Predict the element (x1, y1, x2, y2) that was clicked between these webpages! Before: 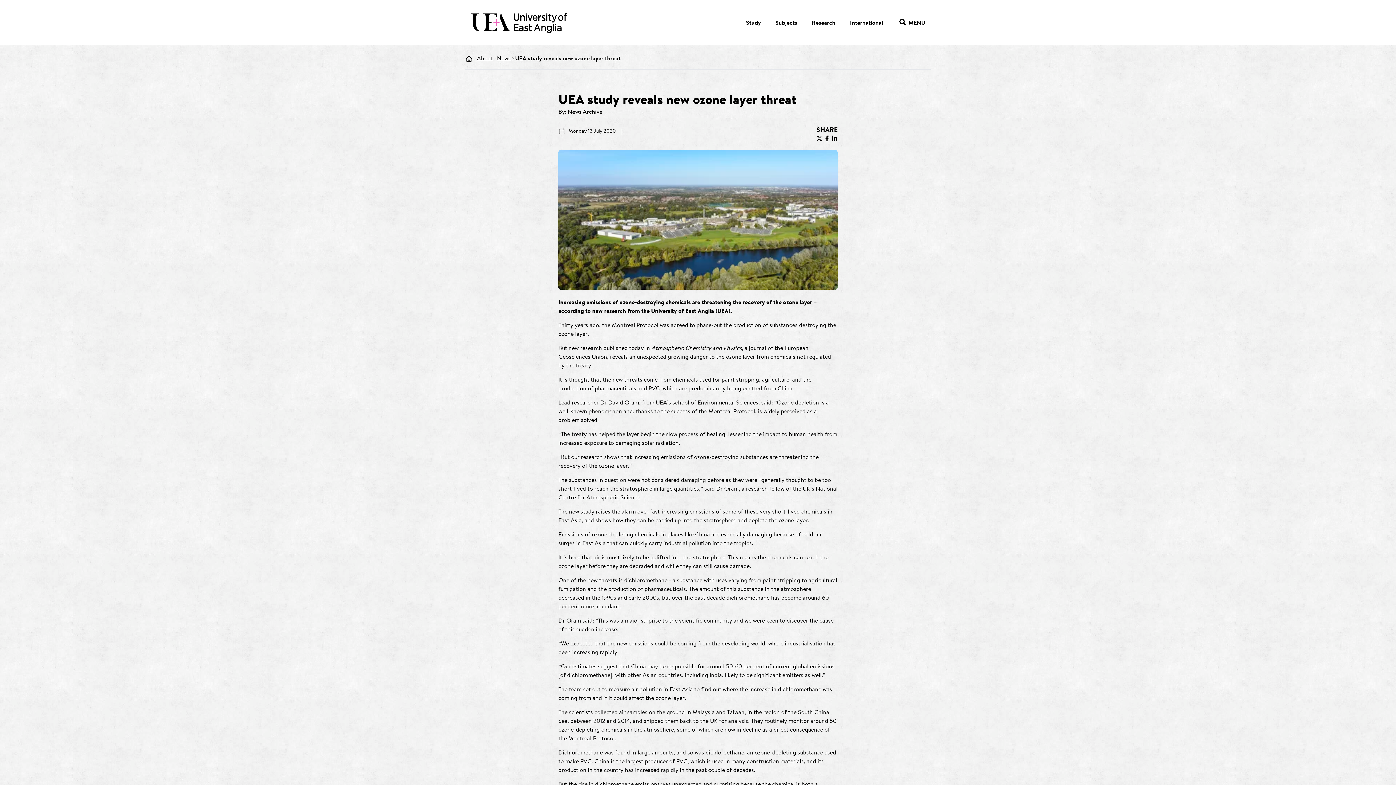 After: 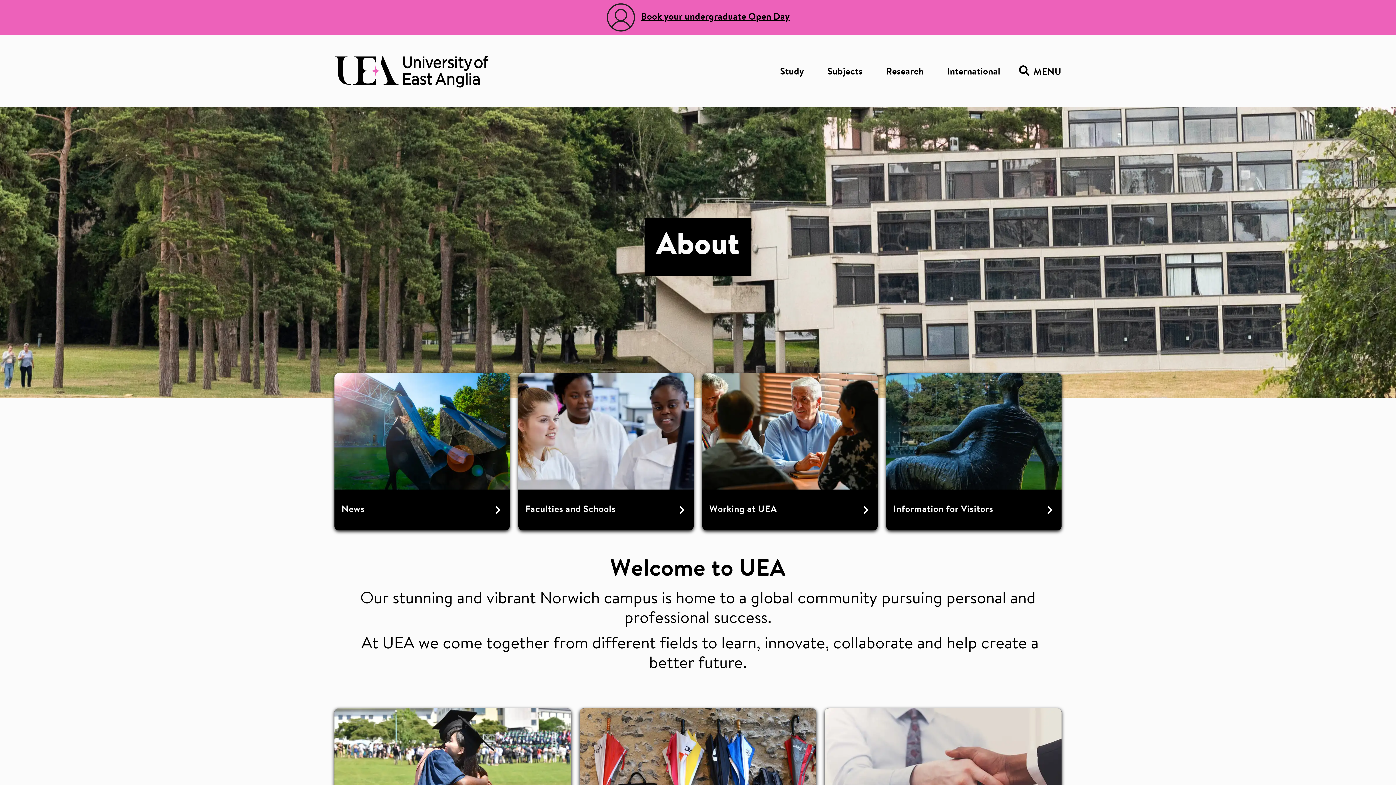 Action: label: About bbox: (477, 54, 492, 63)